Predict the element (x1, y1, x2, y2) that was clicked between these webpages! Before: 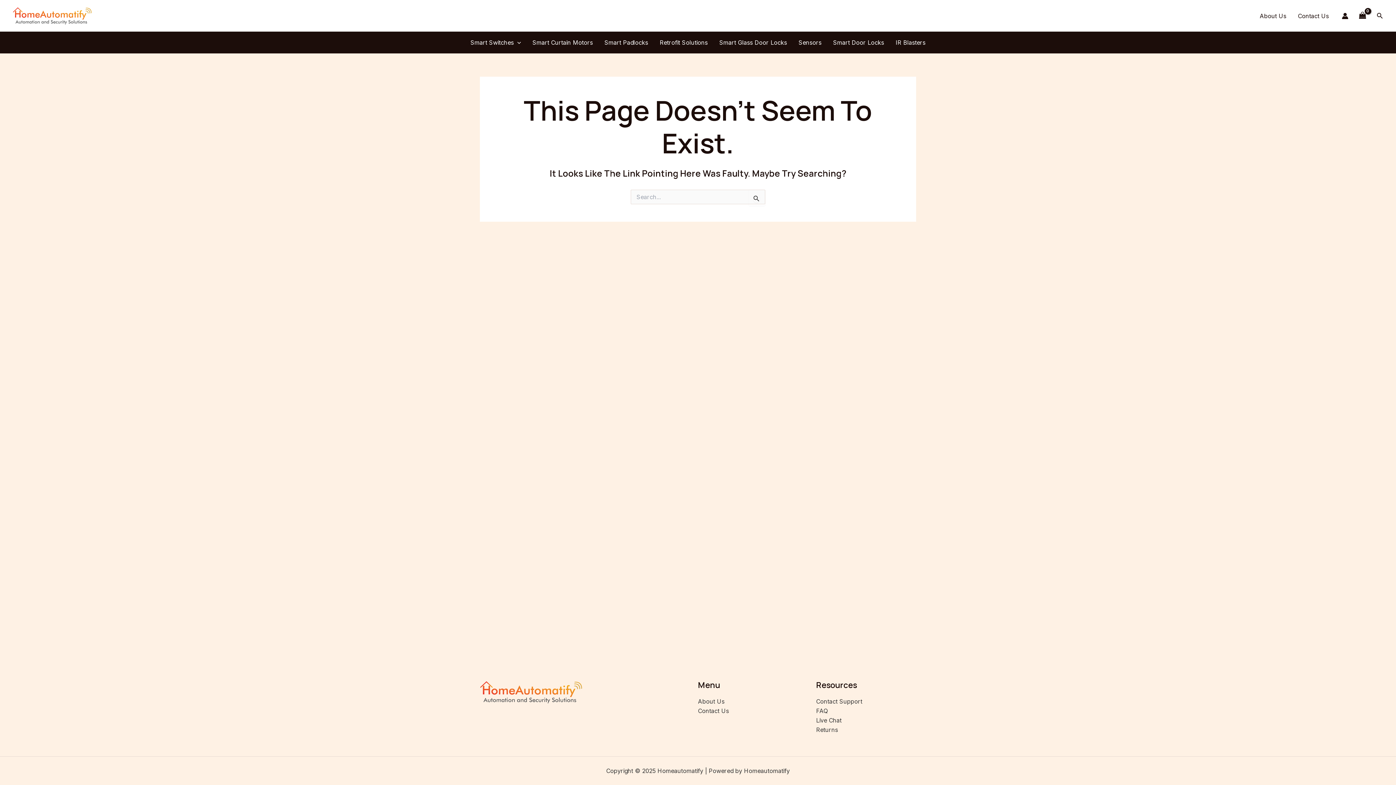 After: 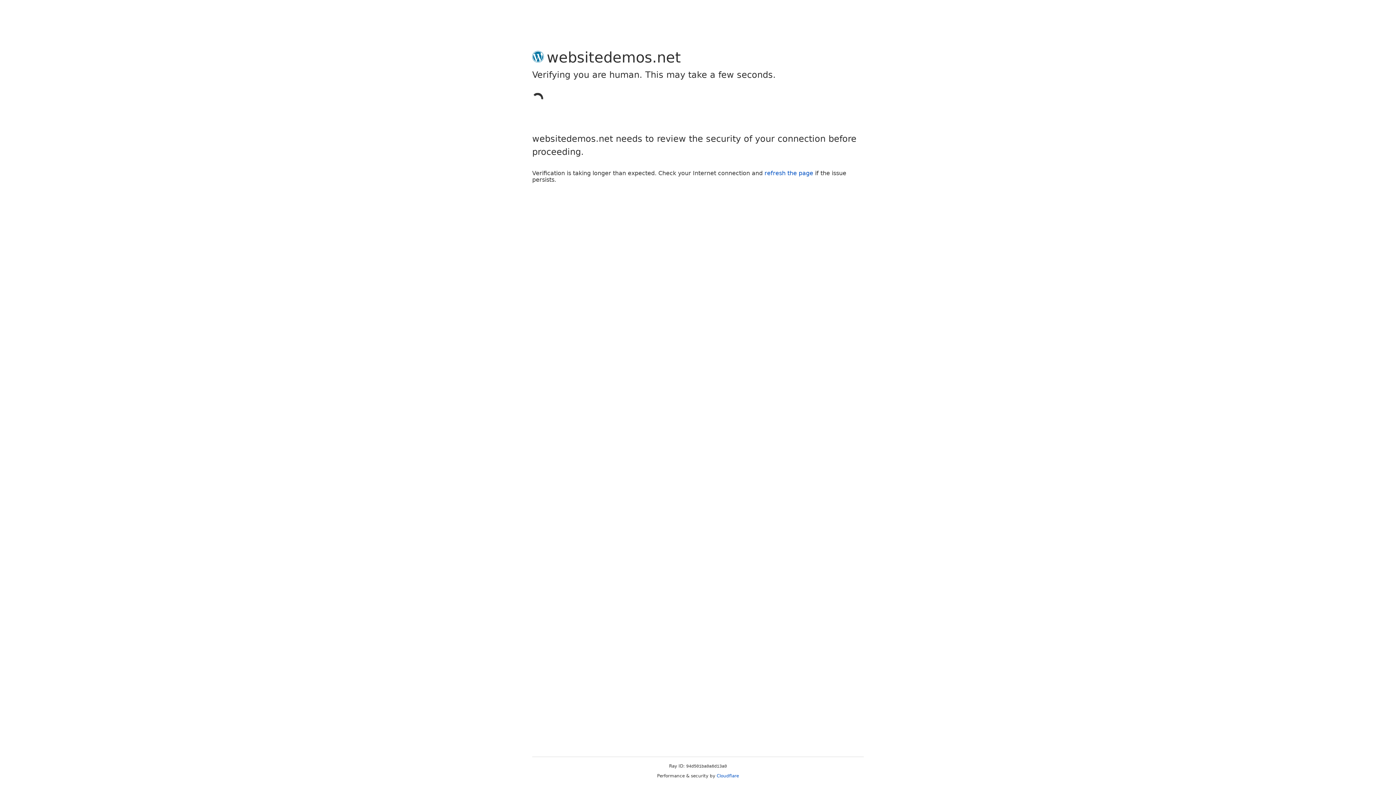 Action: bbox: (1342, 12, 1348, 19) label: Account icon link